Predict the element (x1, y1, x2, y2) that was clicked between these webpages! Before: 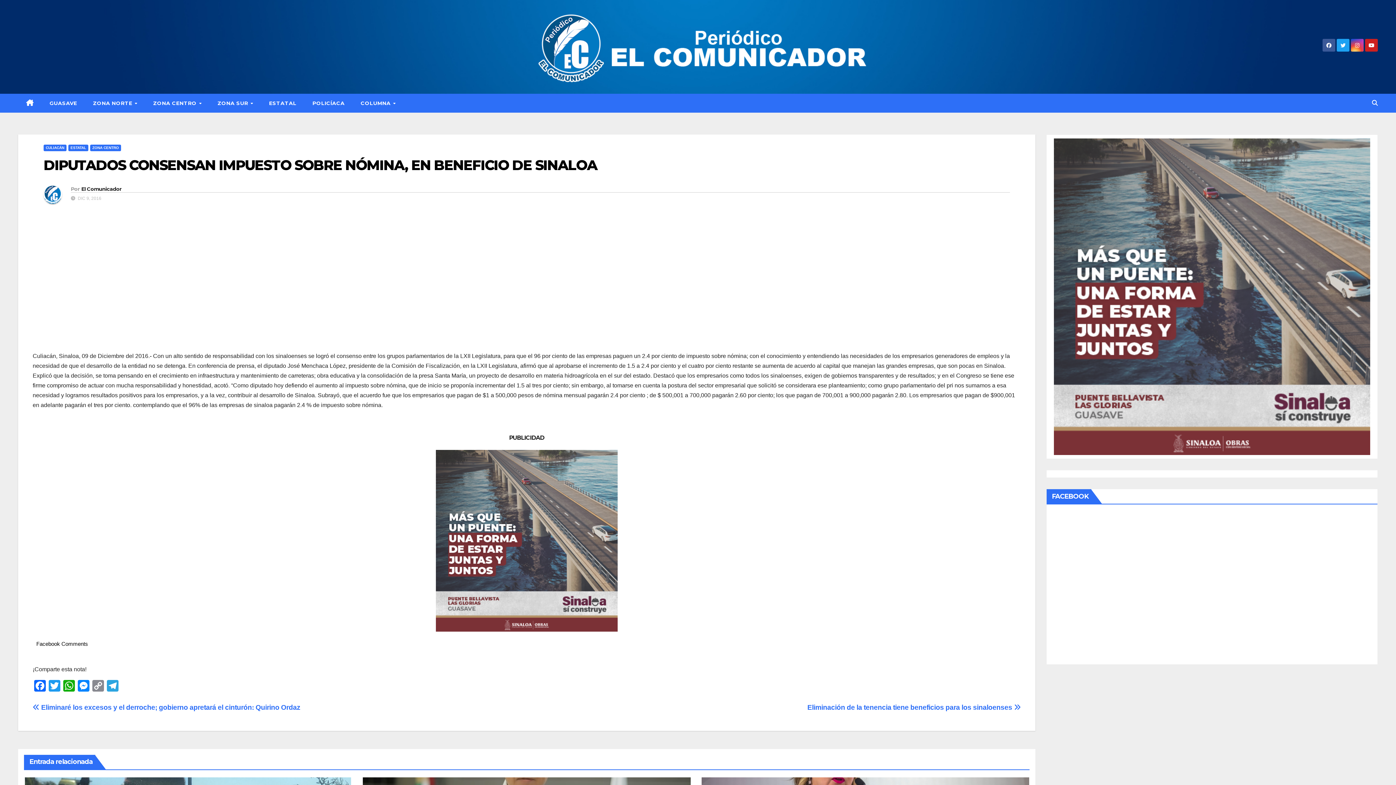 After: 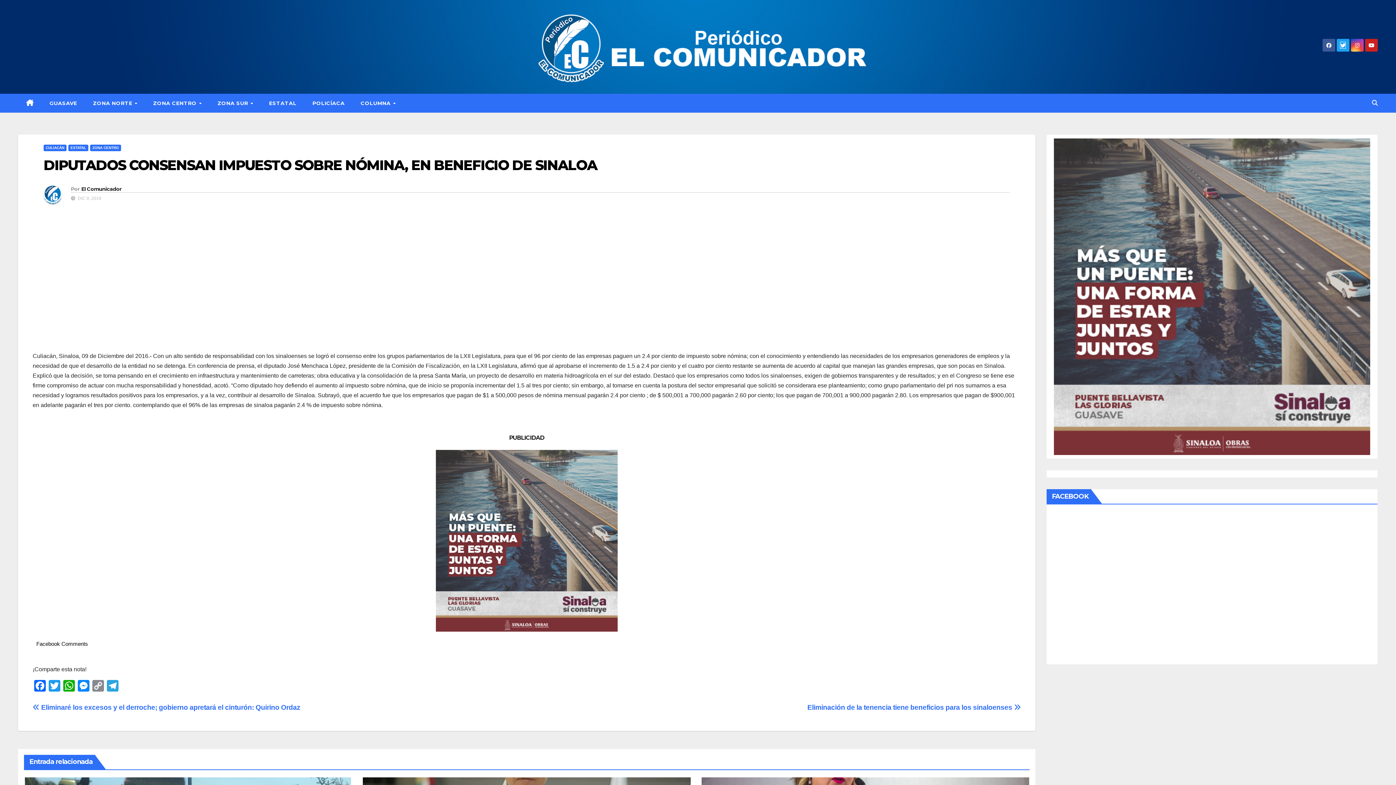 Action: bbox: (1340, 42, 1345, 48)